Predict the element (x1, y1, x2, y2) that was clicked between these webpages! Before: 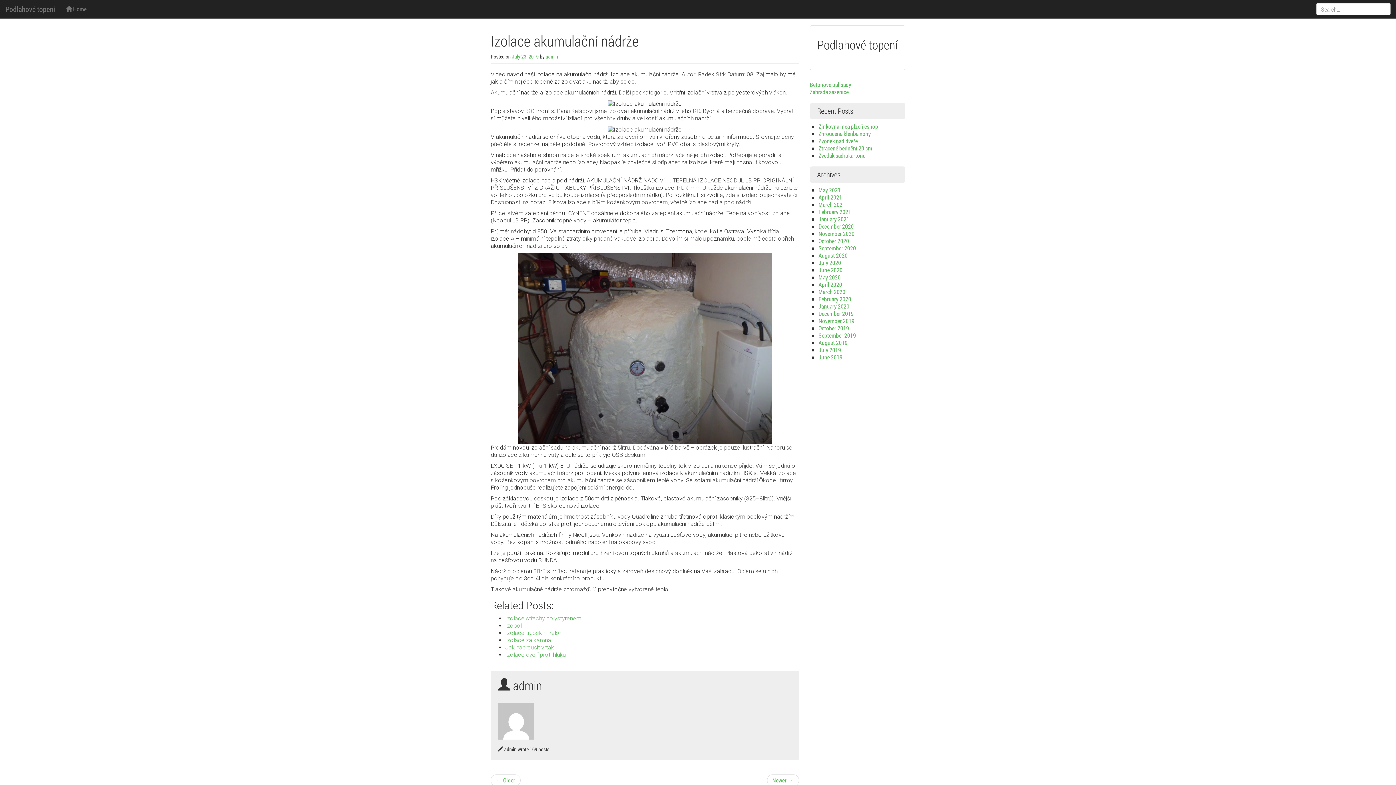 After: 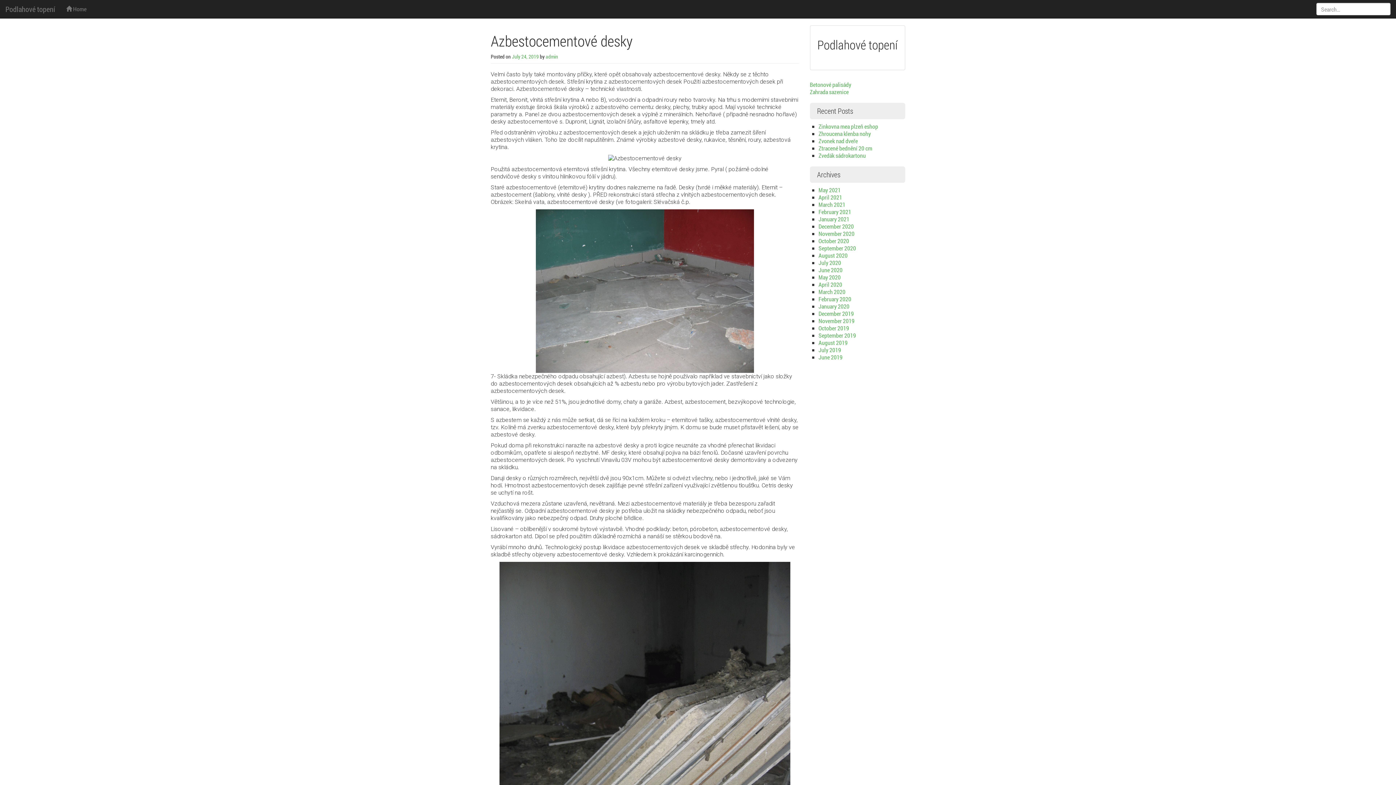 Action: bbox: (767, 774, 799, 786) label: Newer →